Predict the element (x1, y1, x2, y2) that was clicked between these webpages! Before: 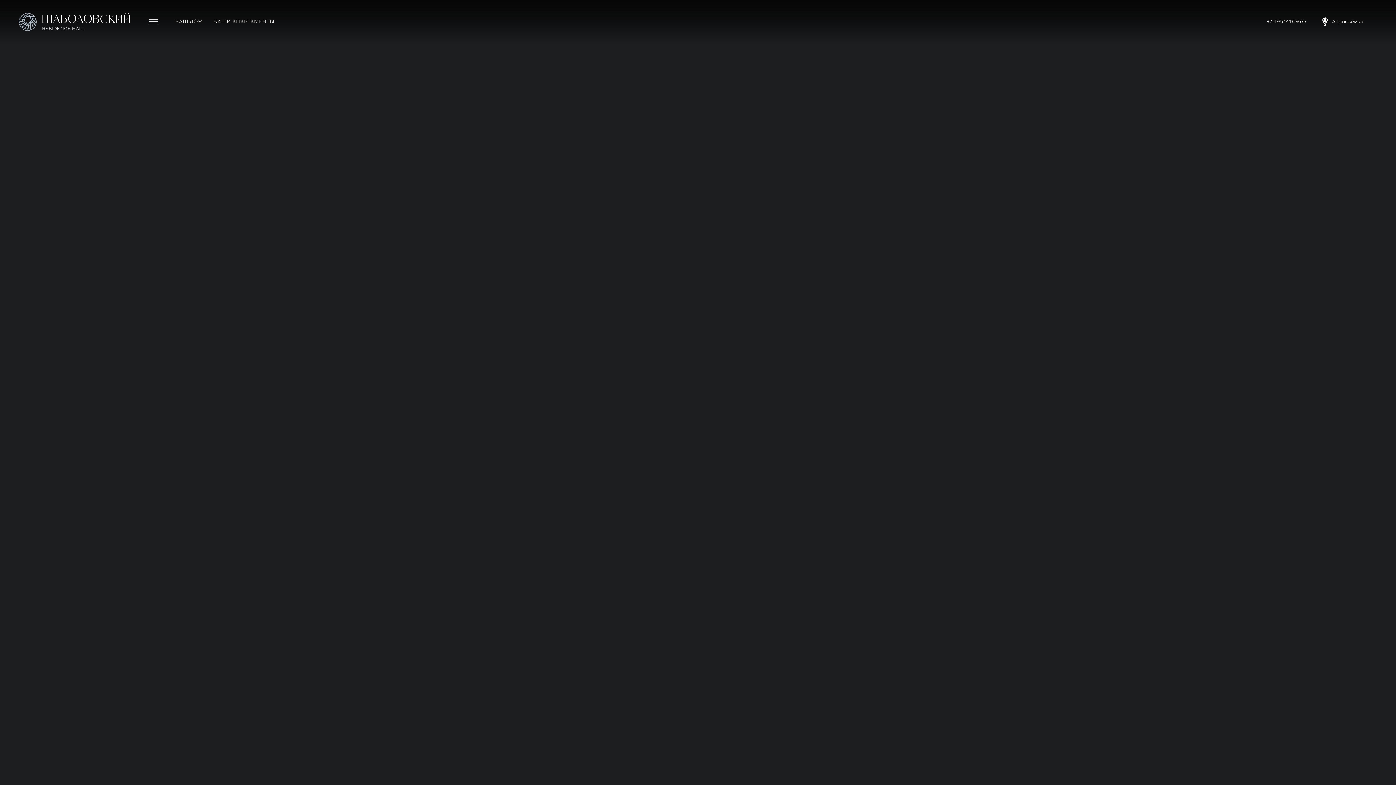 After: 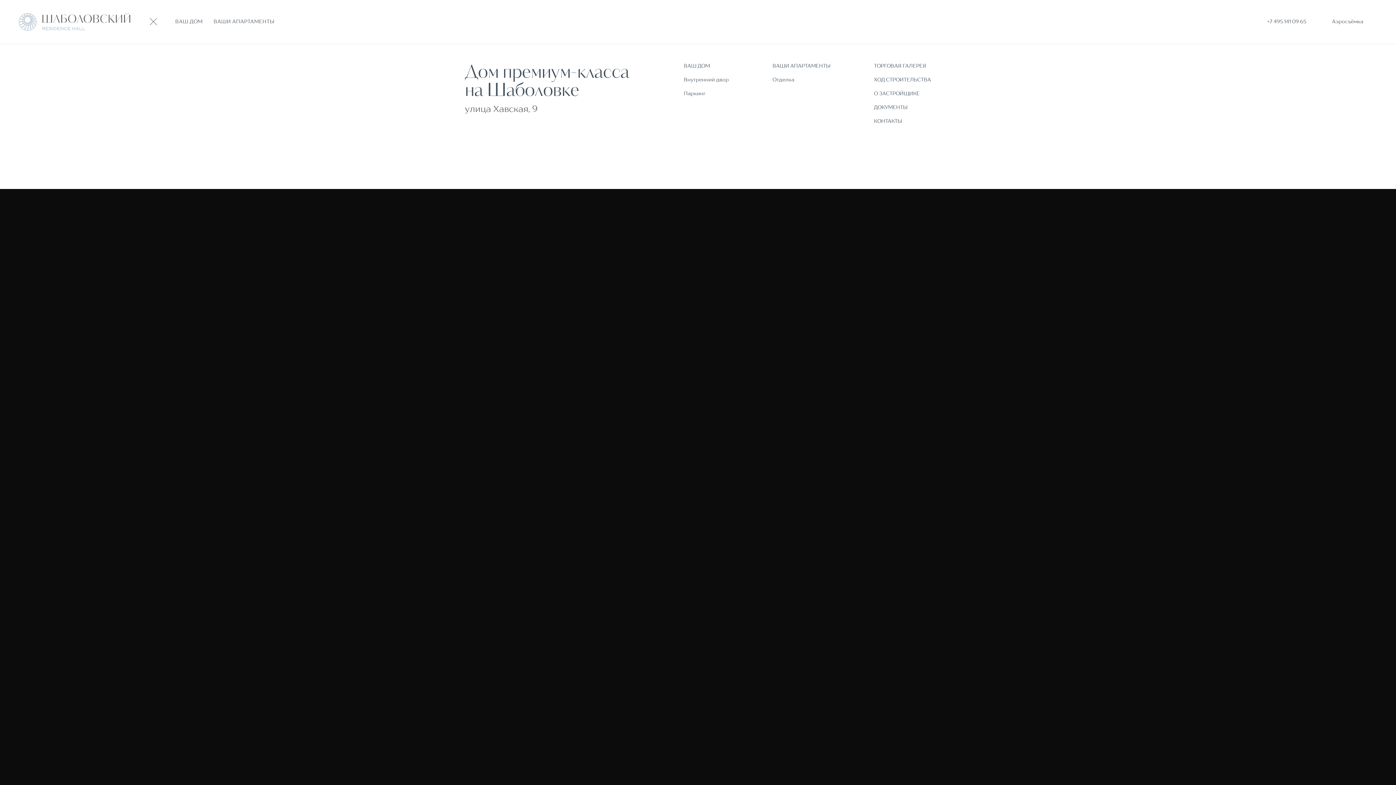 Action: bbox: (142, 10, 164, 32)